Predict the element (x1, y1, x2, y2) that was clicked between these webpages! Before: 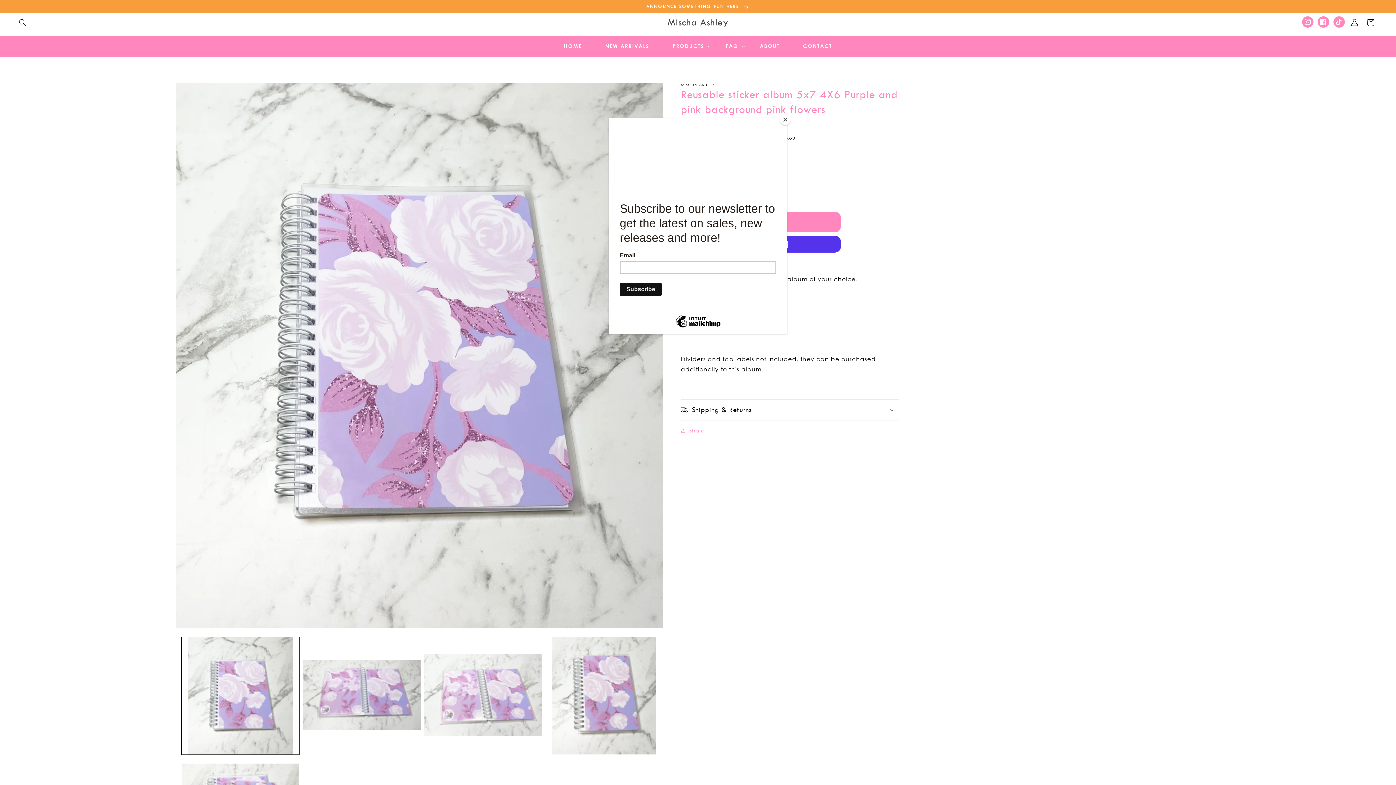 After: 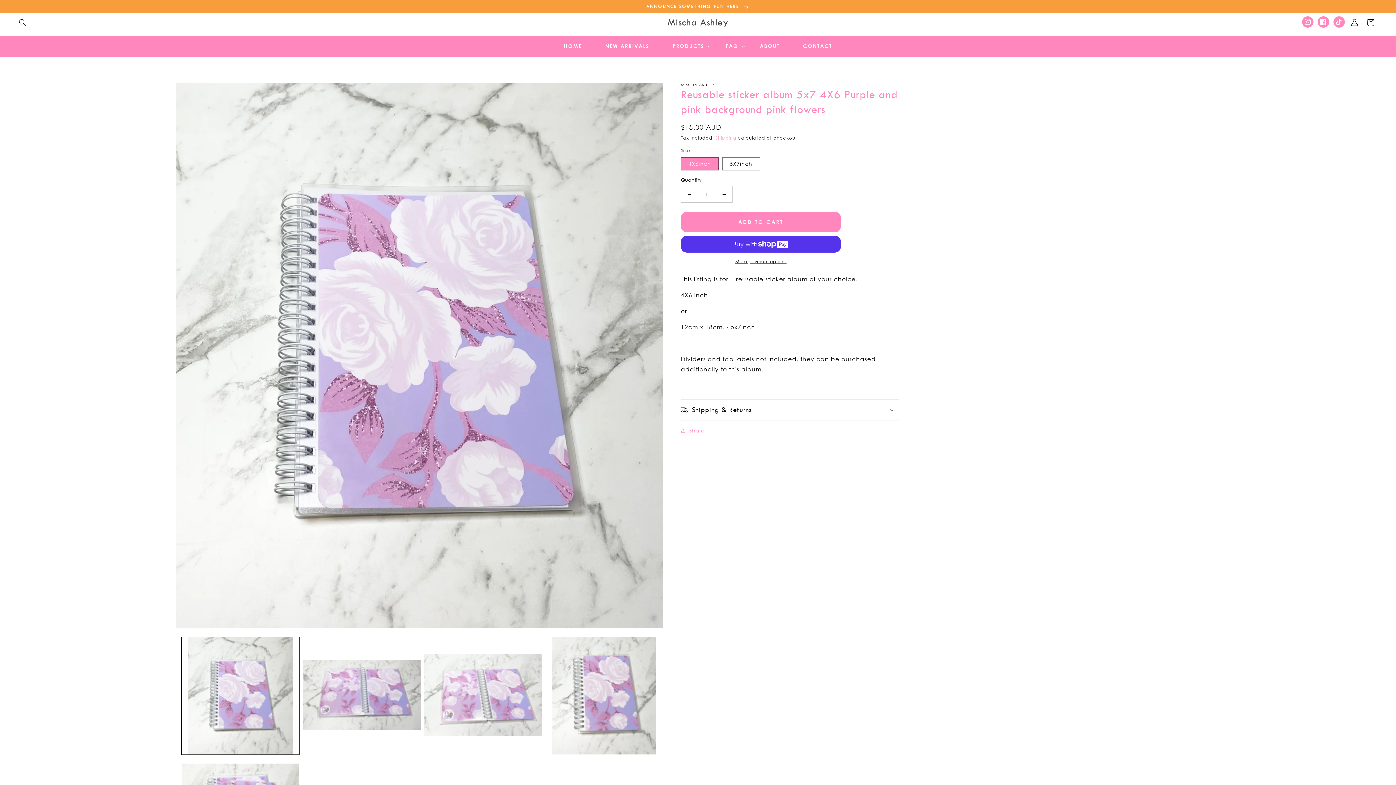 Action: bbox: (780, 114, 790, 125) label: Close